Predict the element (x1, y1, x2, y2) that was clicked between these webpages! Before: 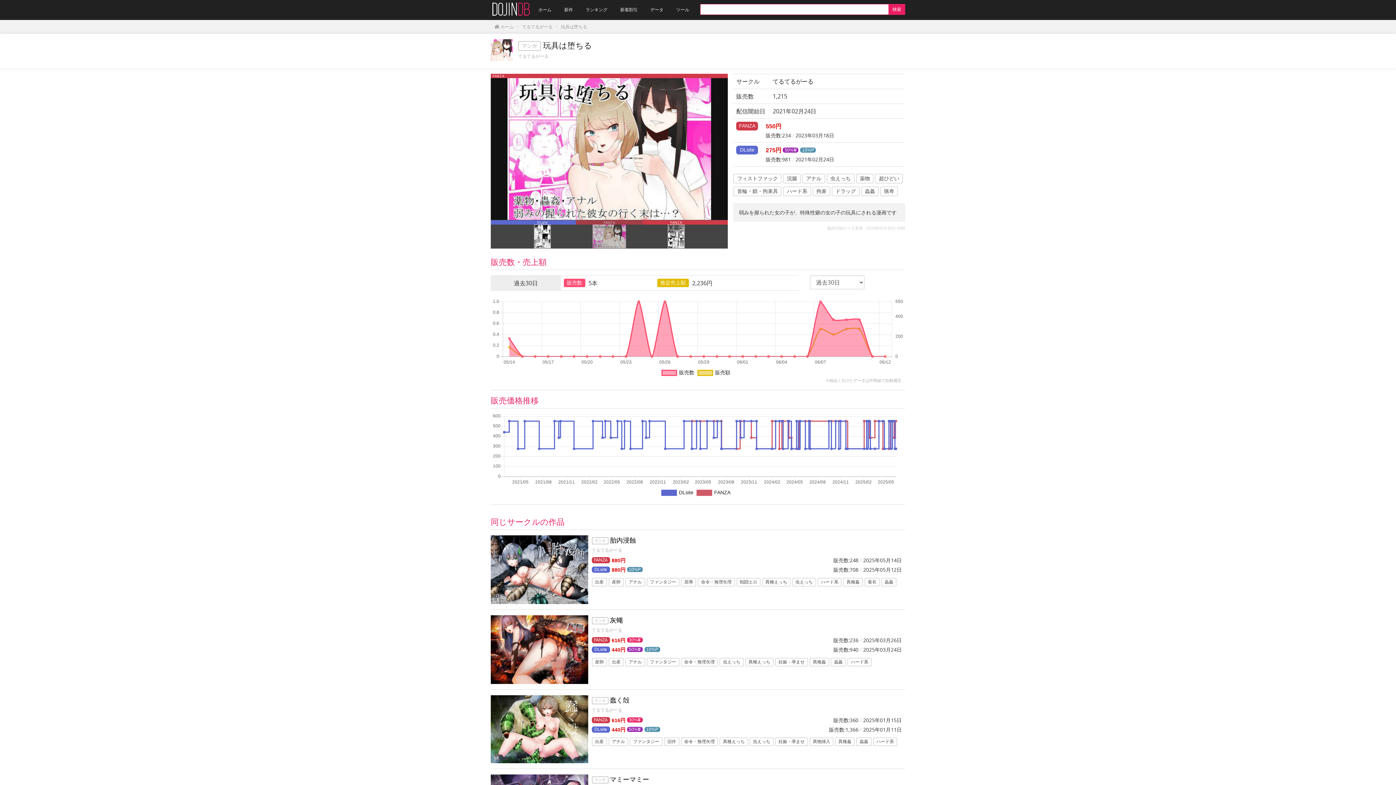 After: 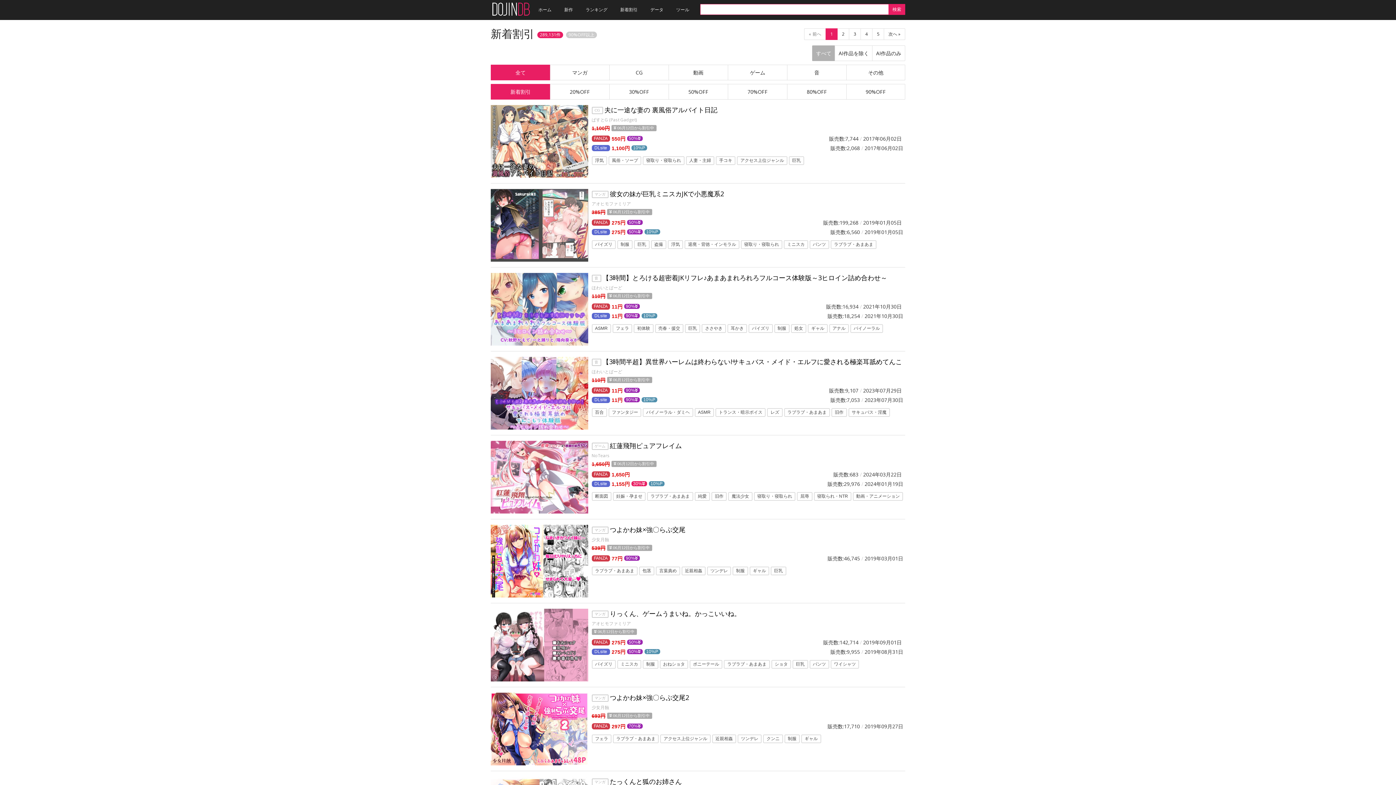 Action: bbox: (614, 1, 643, 18) label: 新着割引